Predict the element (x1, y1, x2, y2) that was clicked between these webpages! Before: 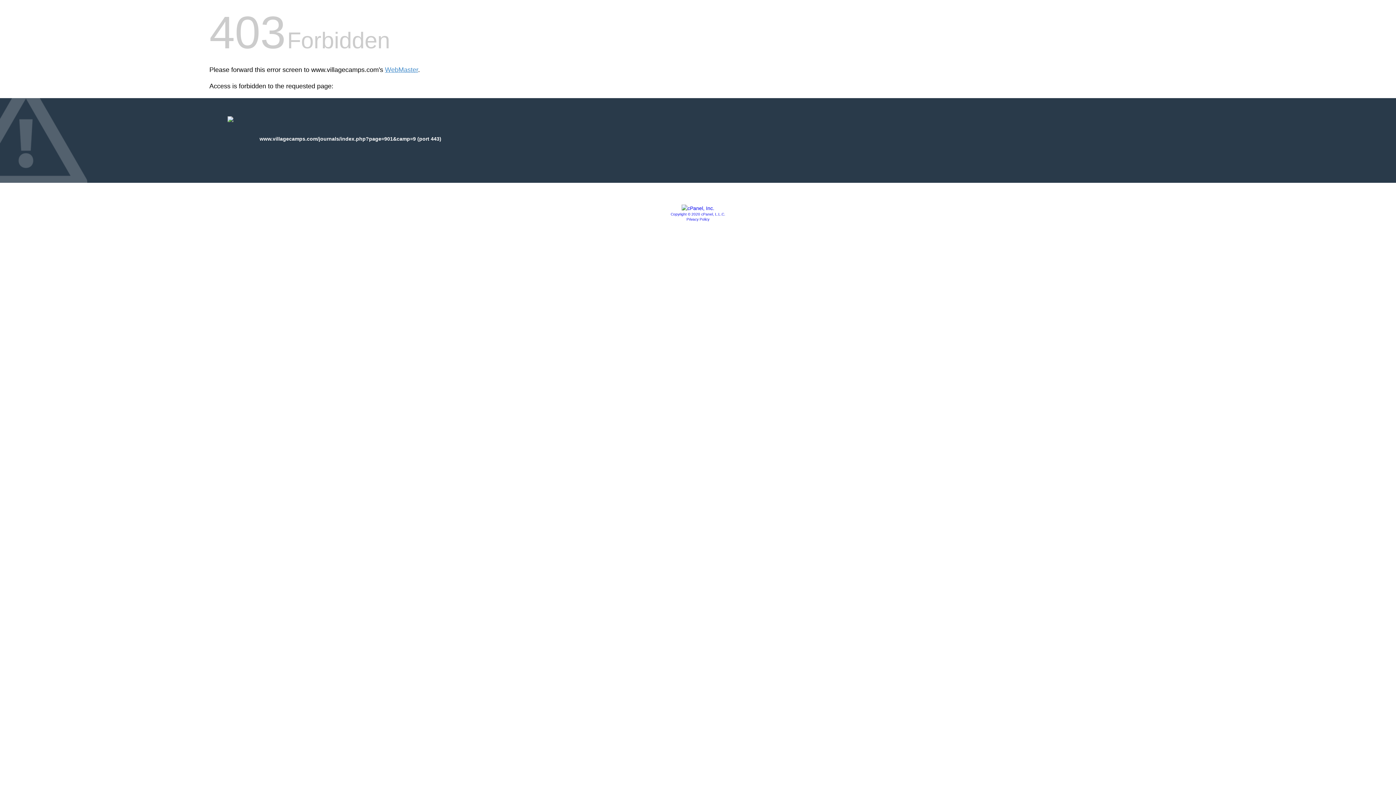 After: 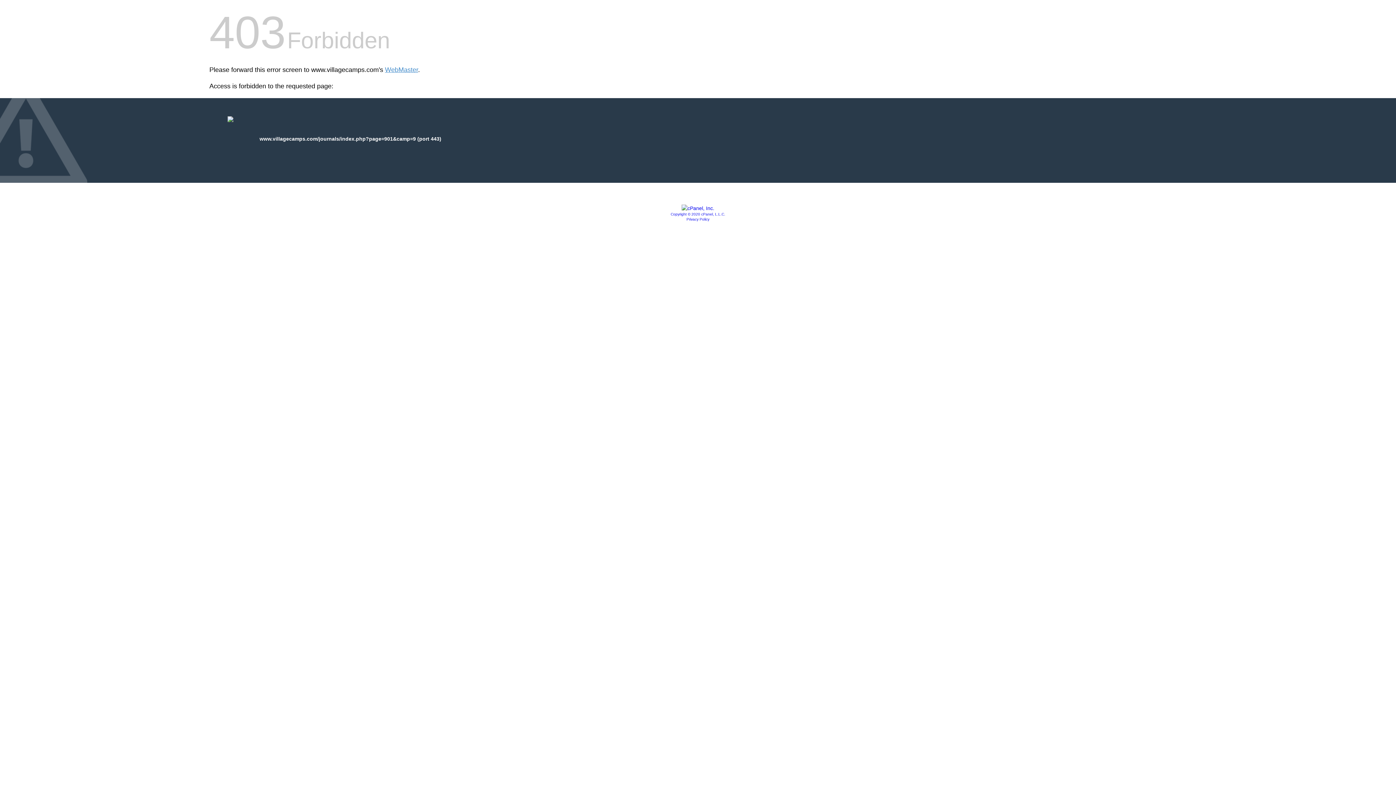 Action: label: Privacy Policy bbox: (686, 217, 709, 221)